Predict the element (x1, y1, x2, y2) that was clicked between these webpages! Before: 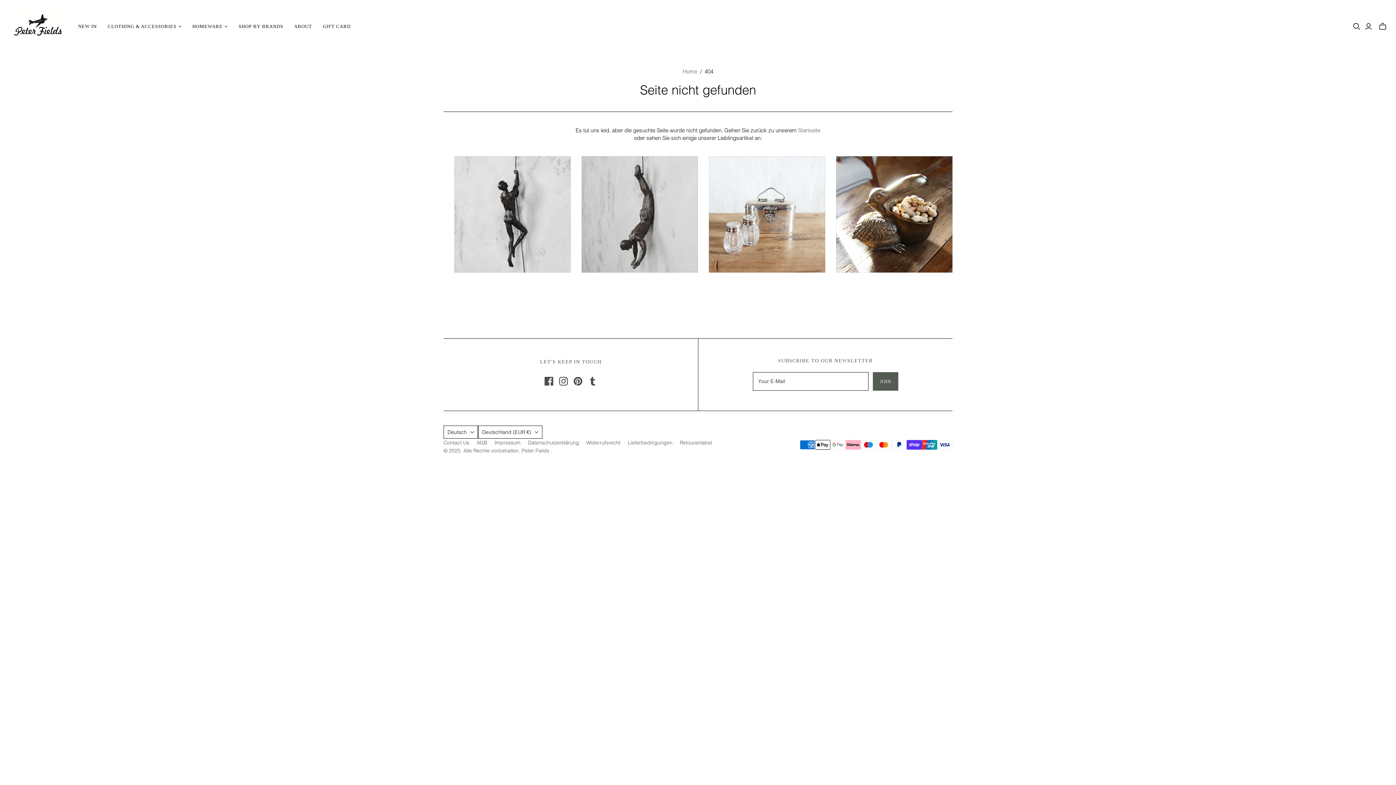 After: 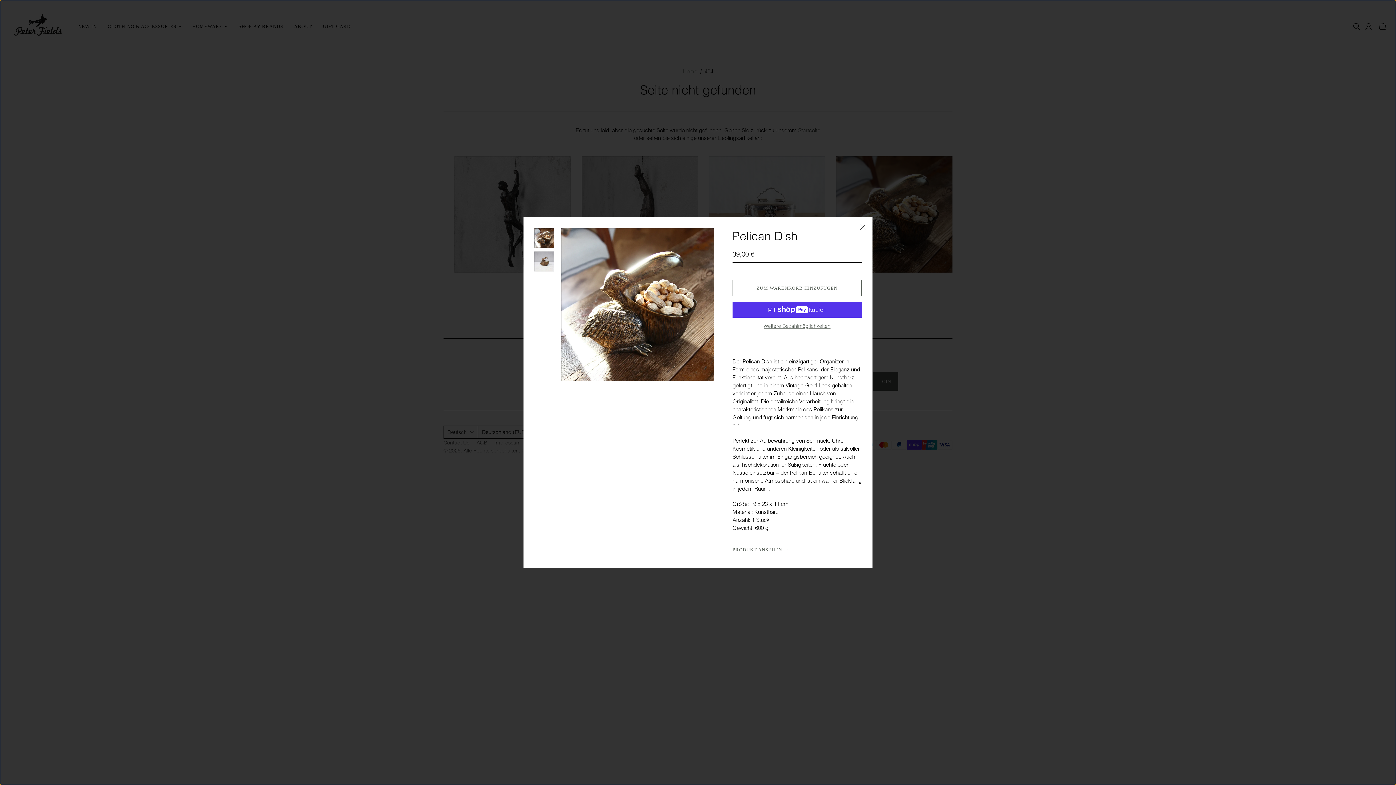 Action: bbox: (836, 278, 952, 293) label: QUICK SHOP